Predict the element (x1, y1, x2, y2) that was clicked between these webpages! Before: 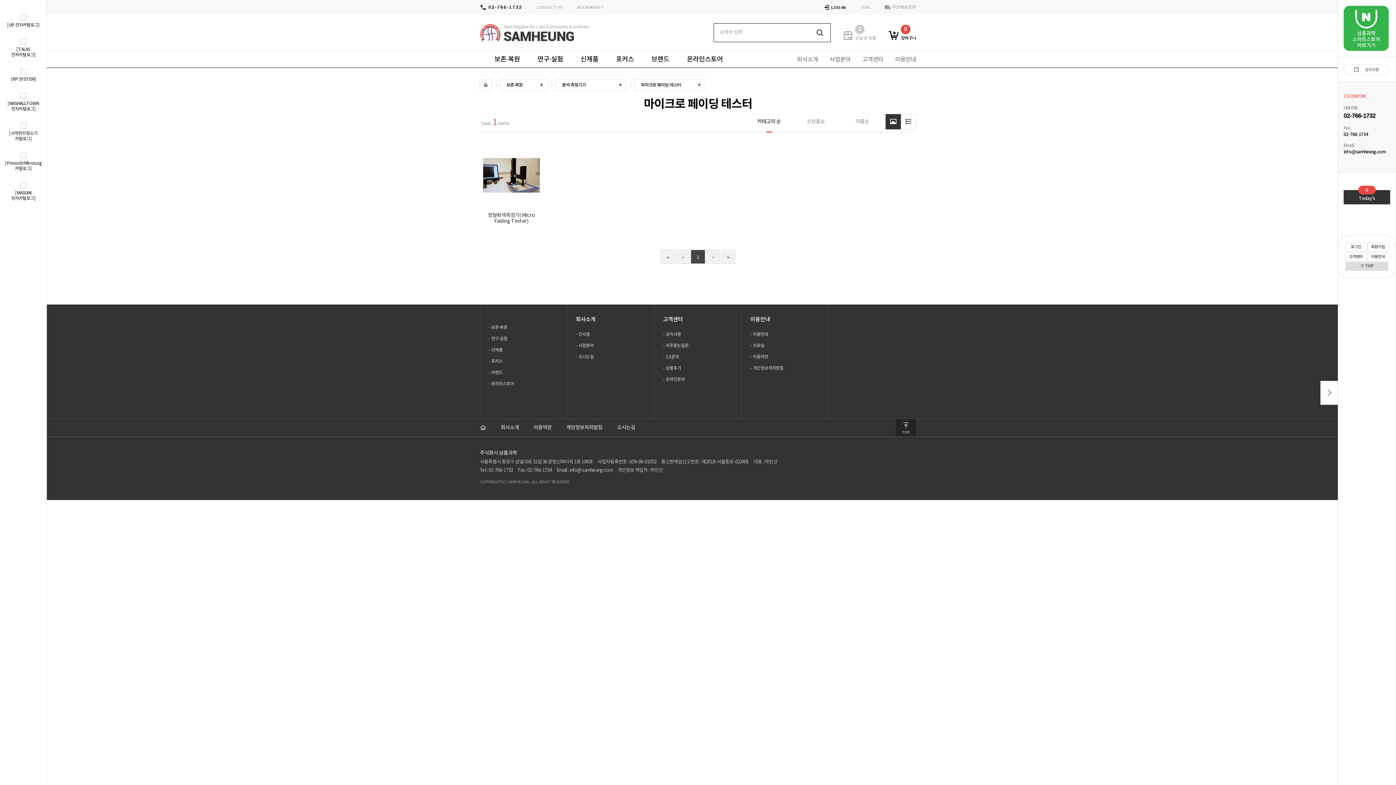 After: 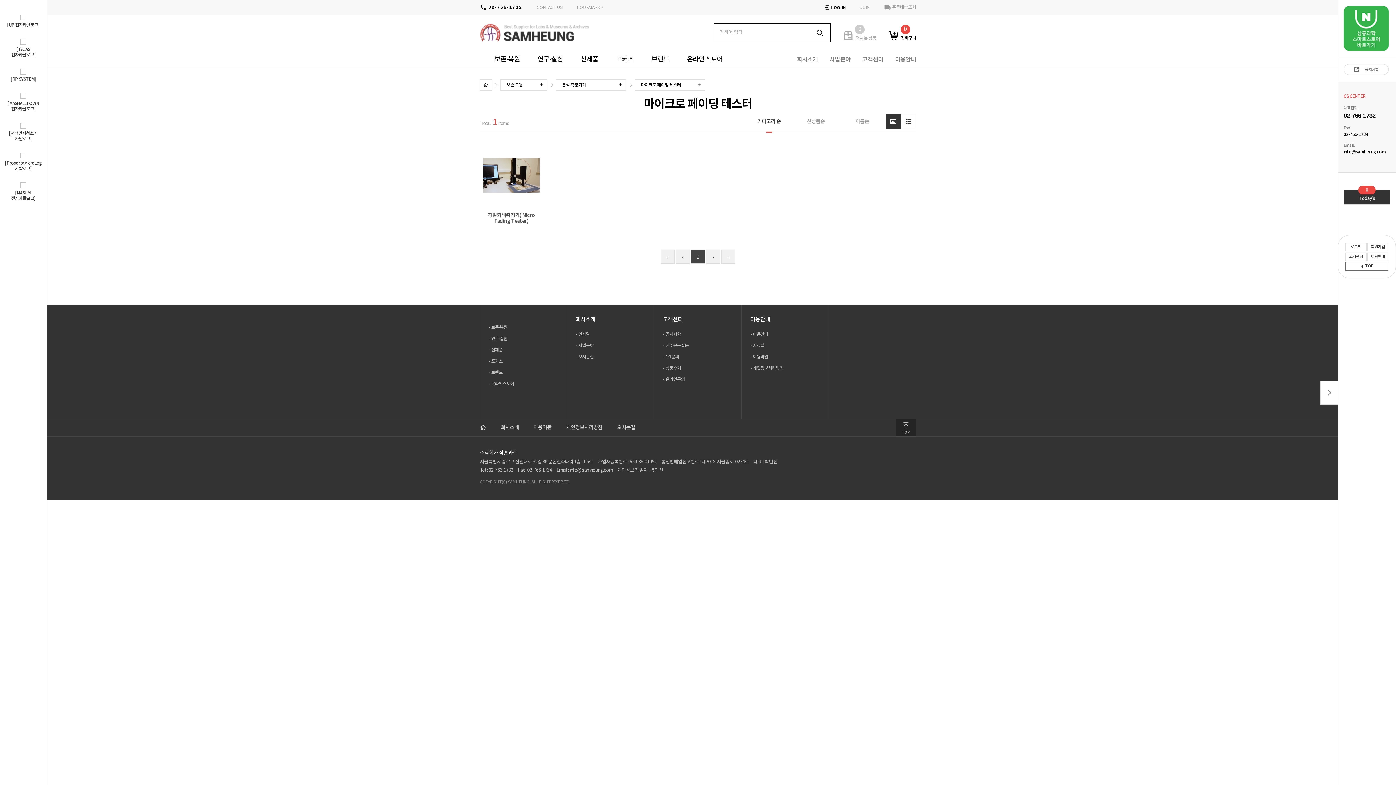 Action: bbox: (1345, 262, 1388, 271) label: TOP